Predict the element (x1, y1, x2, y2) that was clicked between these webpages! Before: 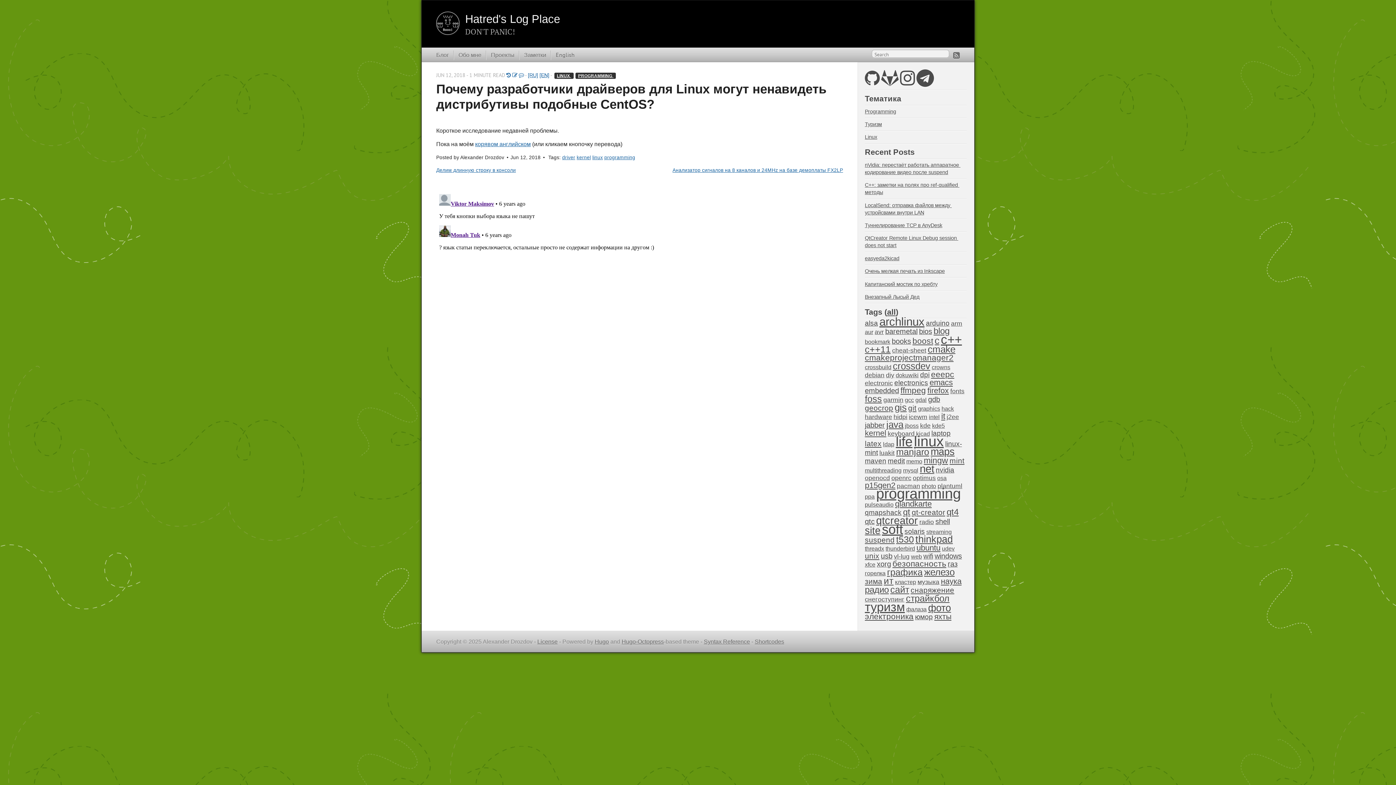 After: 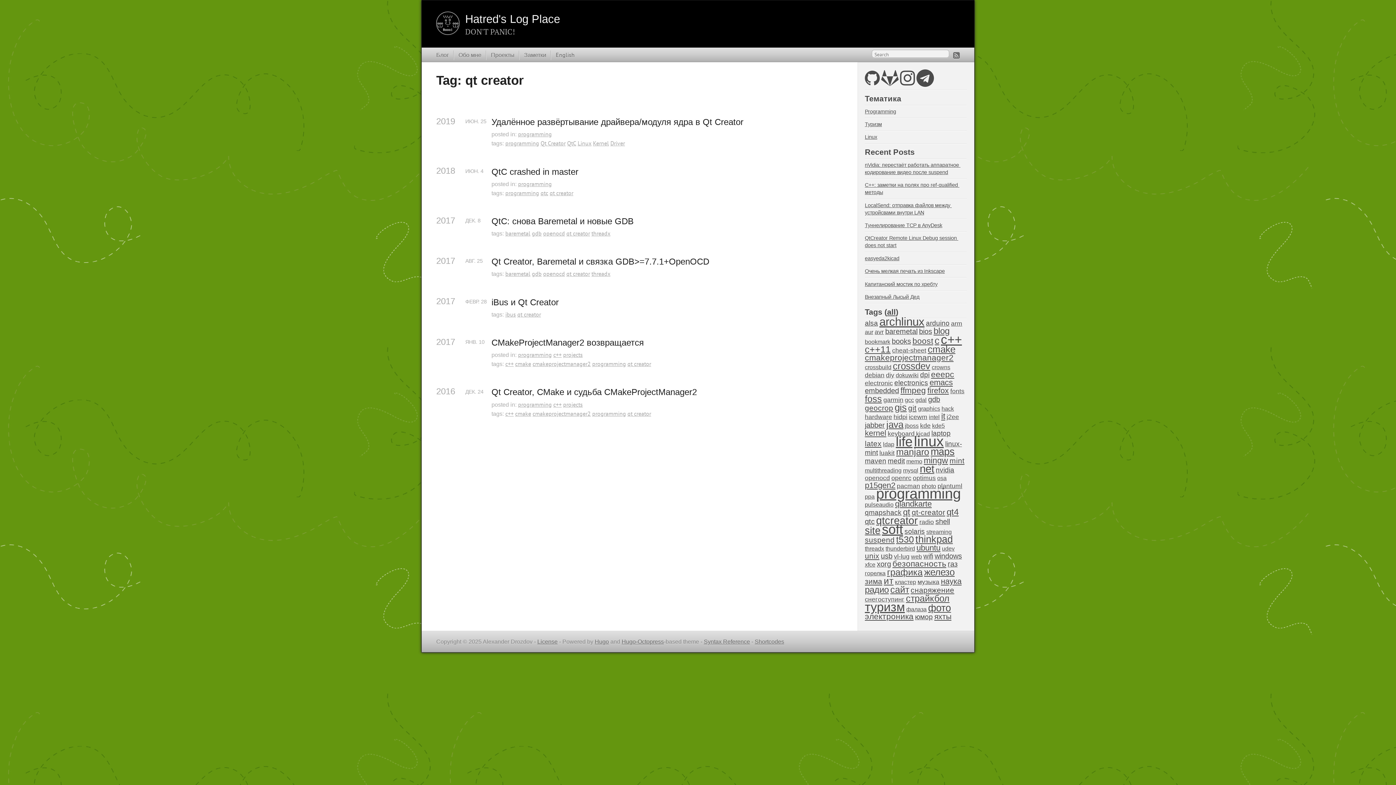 Action: label: qt-creator bbox: (912, 508, 945, 516)